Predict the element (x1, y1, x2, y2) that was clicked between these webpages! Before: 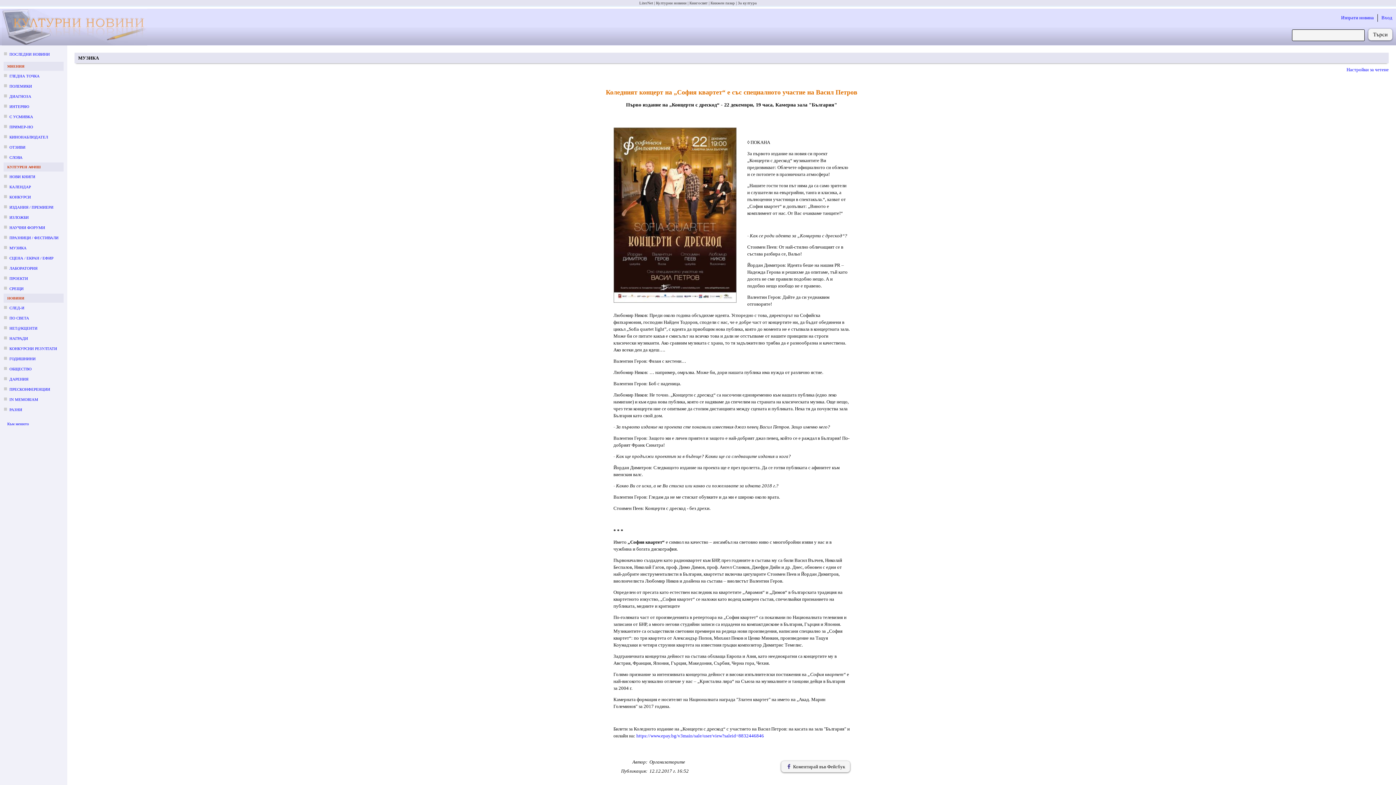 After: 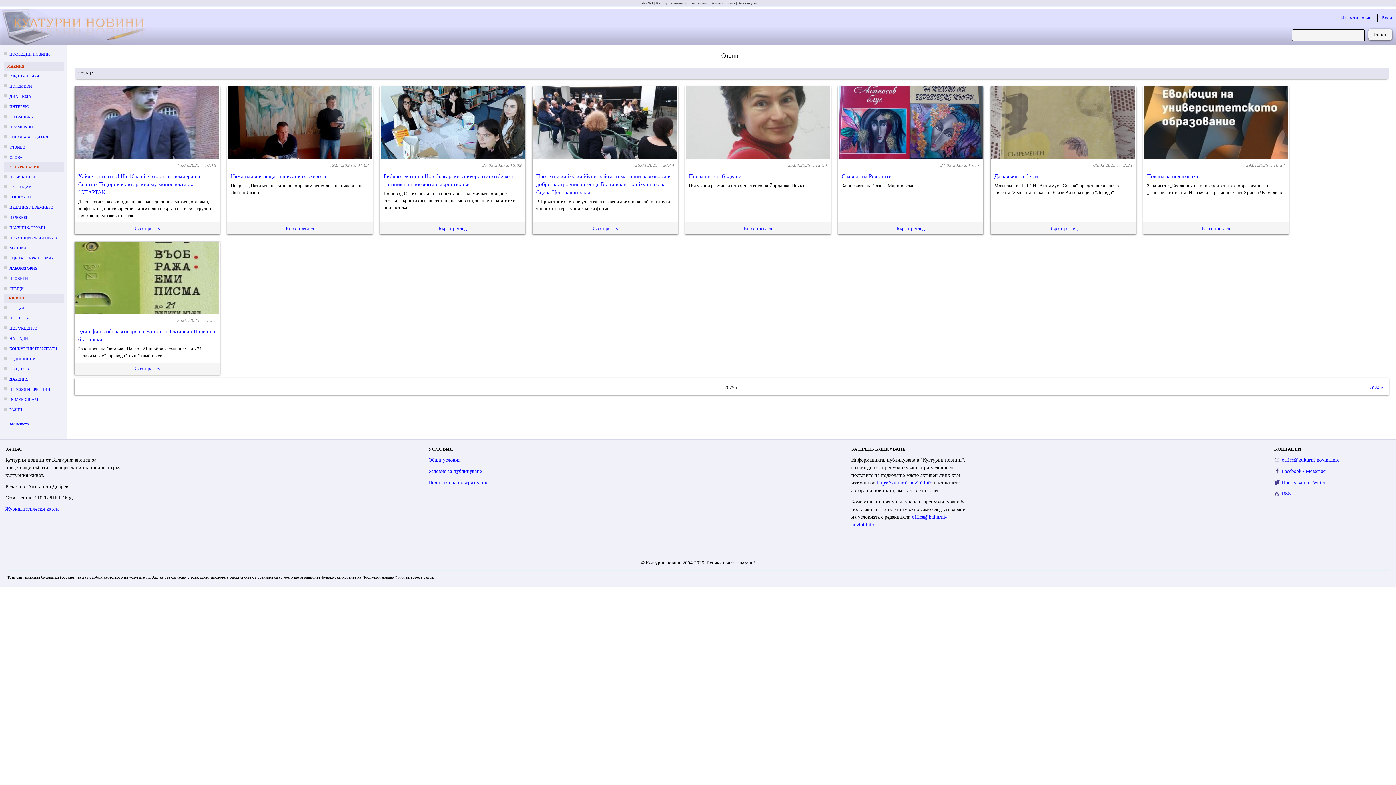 Action: bbox: (9, 144, 25, 149) label: ОТЗИВИ